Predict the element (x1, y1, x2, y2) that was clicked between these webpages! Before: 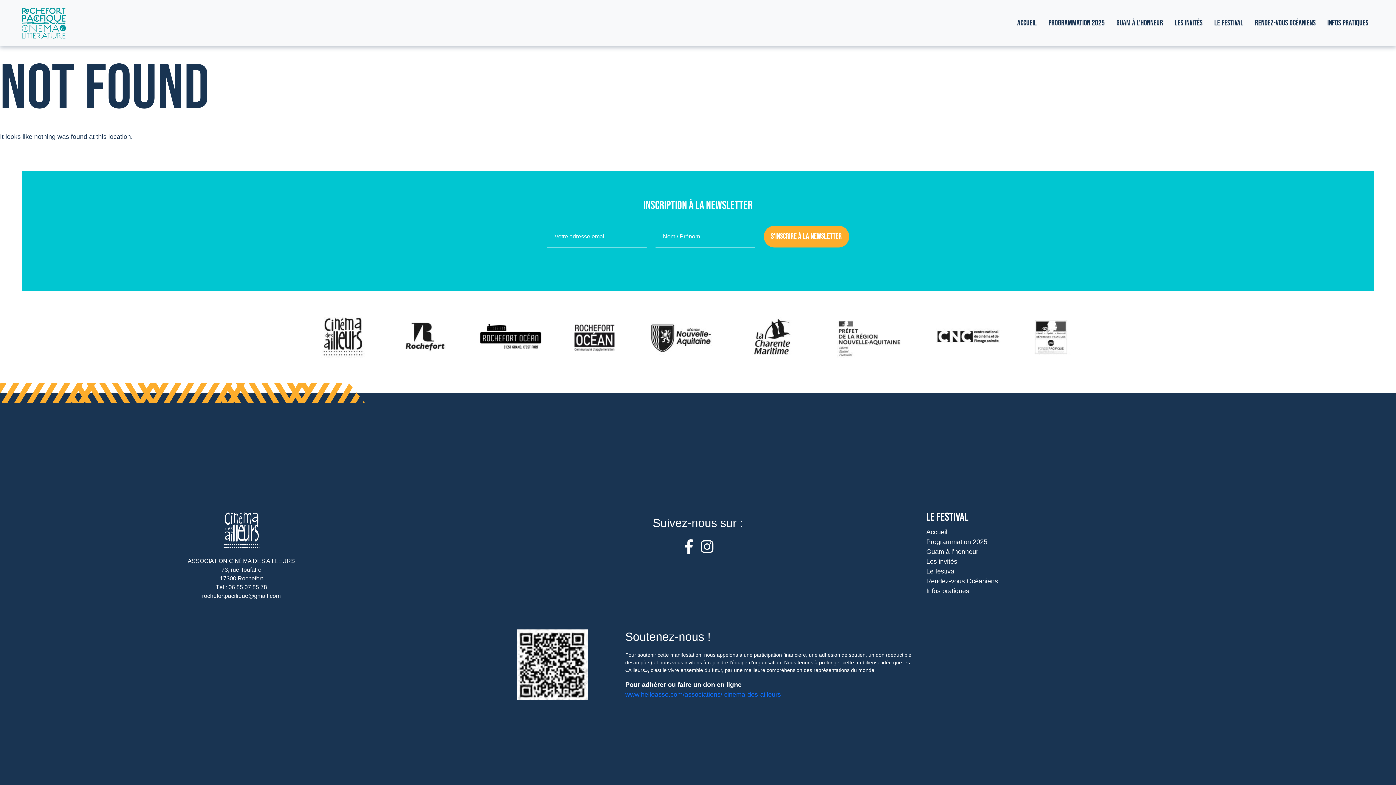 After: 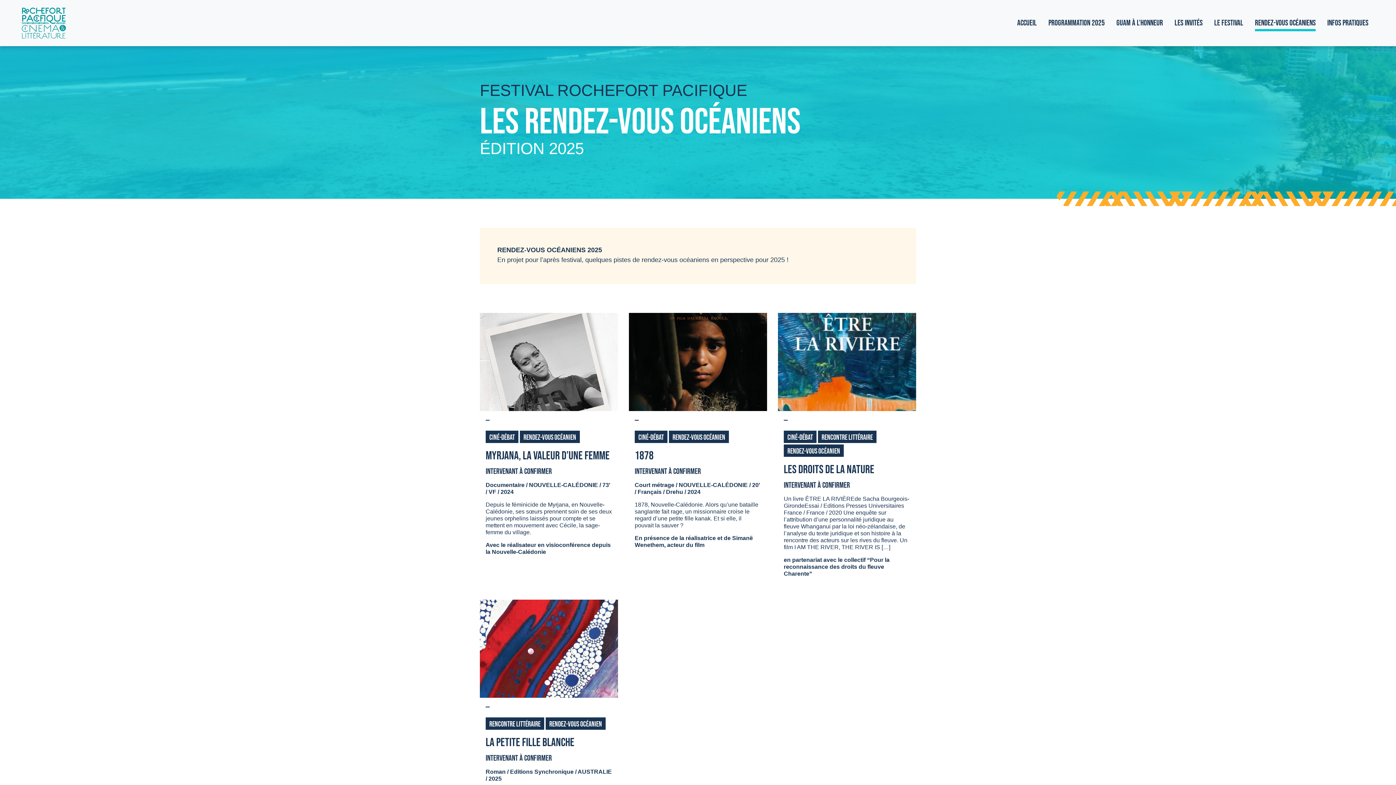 Action: bbox: (1255, 17, 1316, 29) label: Rendez-vous Océaniens